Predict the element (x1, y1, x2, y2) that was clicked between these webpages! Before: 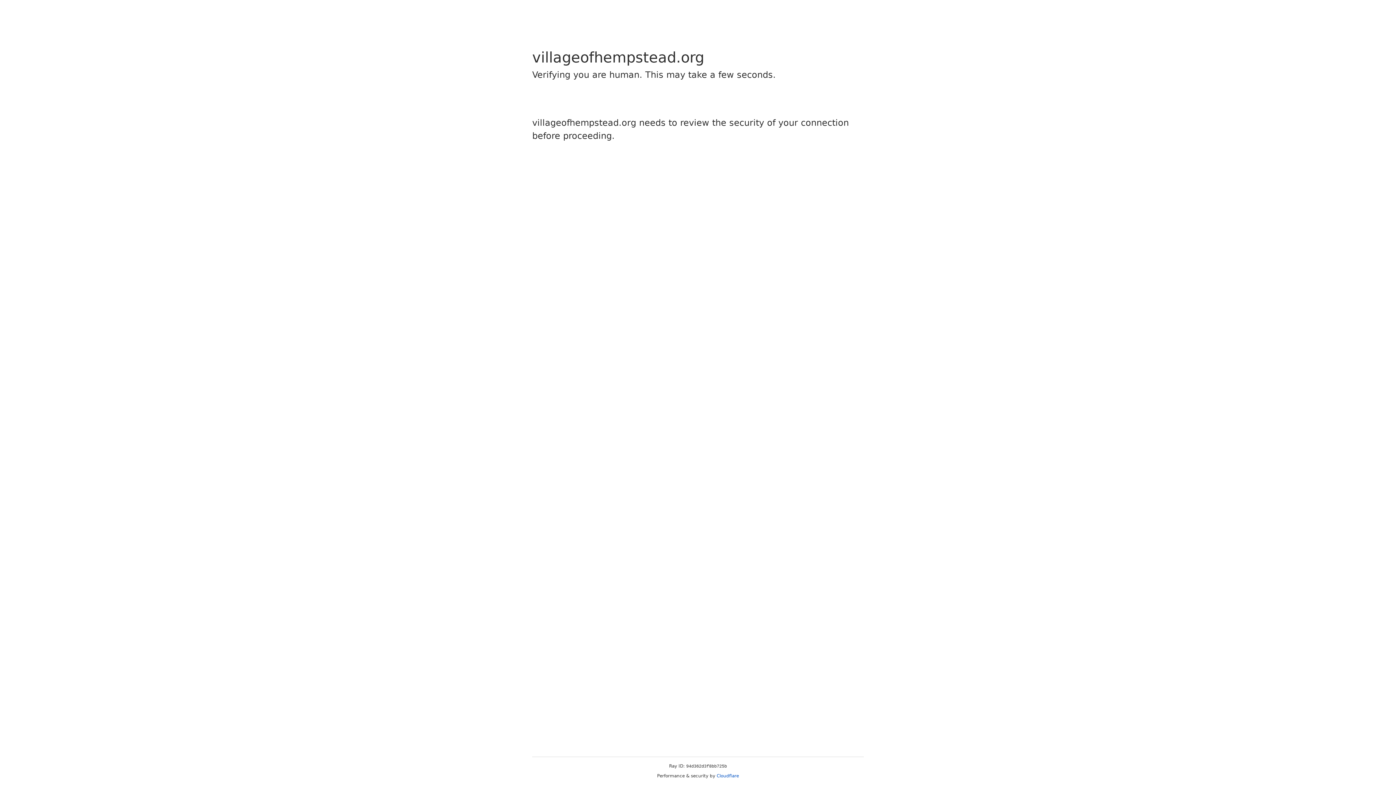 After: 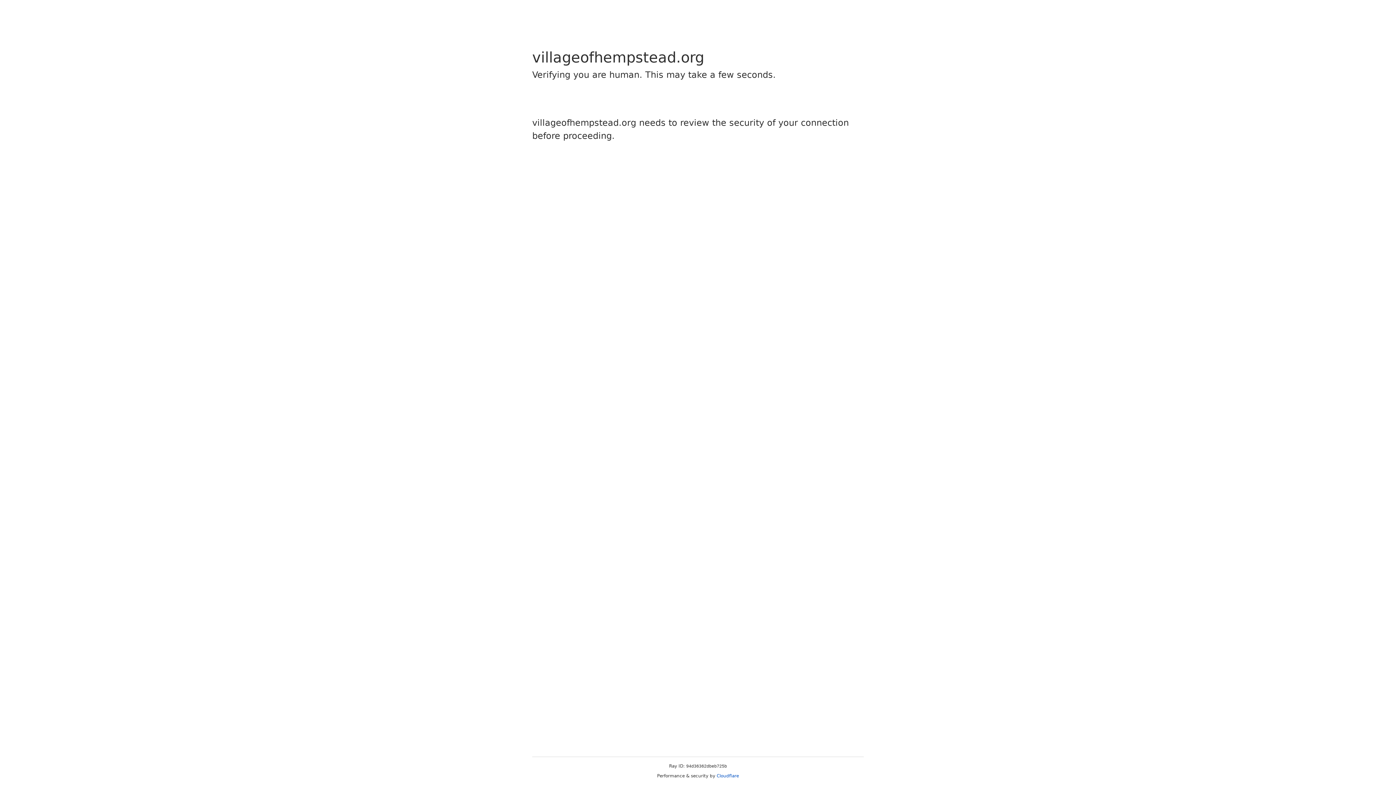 Action: label: Cloudflare bbox: (716, 773, 739, 778)